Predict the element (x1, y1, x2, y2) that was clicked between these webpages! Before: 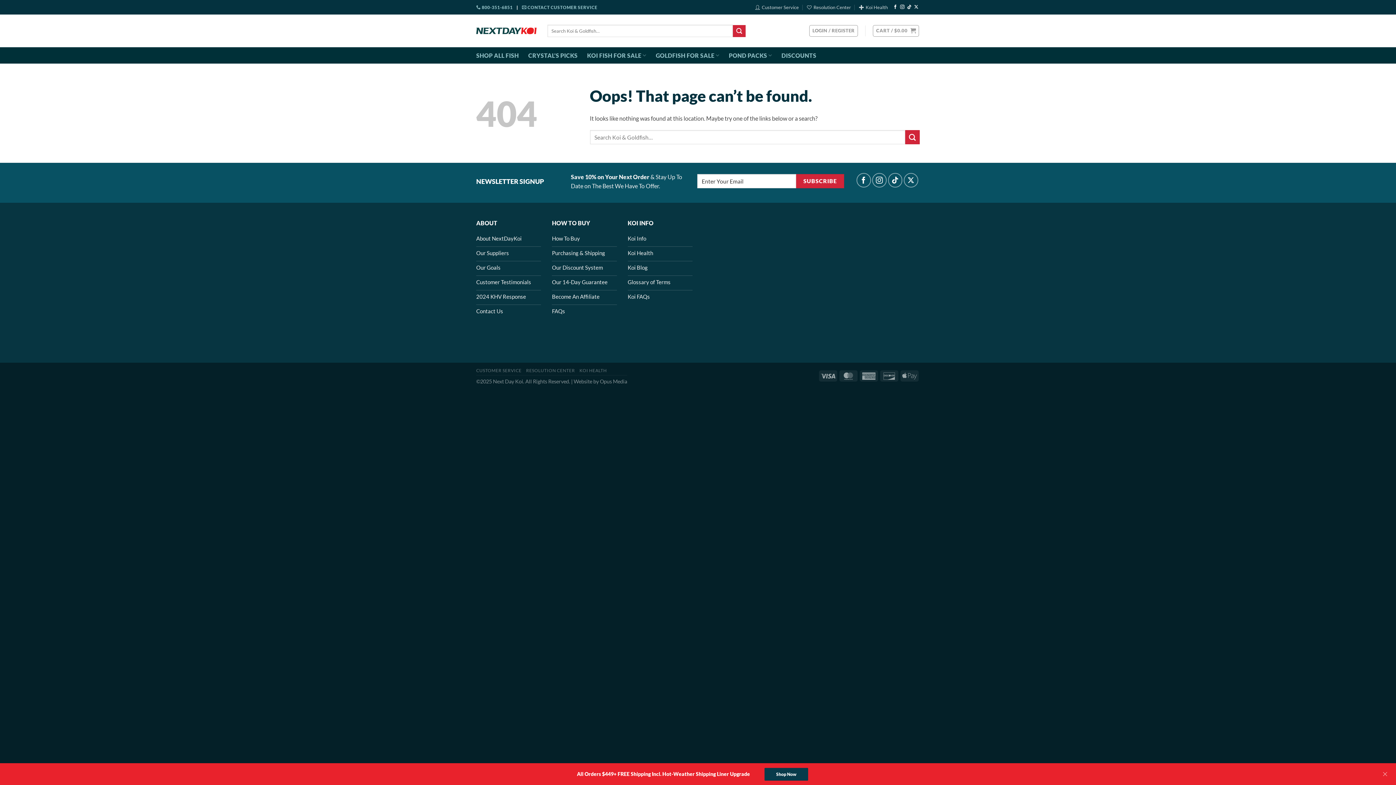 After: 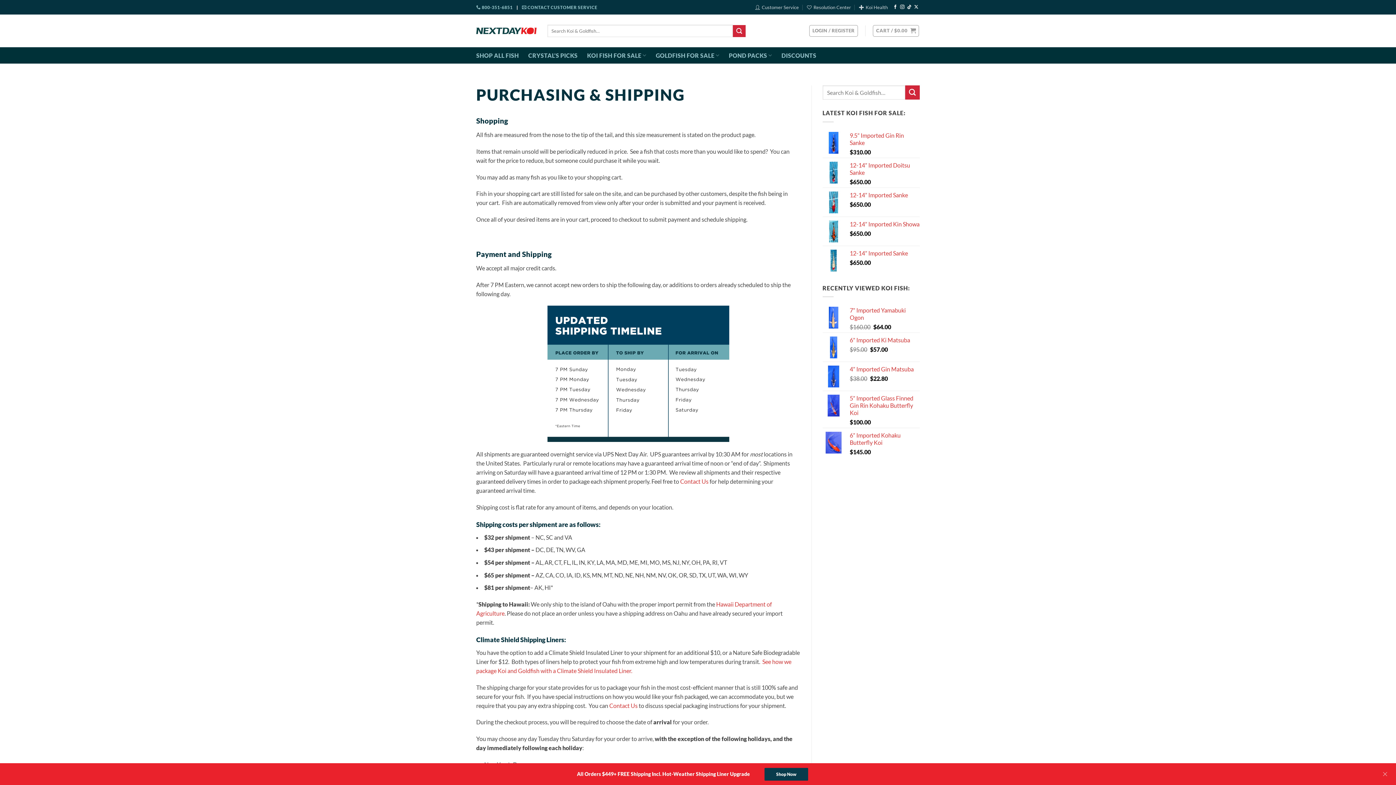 Action: label: Purchasing & Shipping bbox: (552, 246, 616, 261)